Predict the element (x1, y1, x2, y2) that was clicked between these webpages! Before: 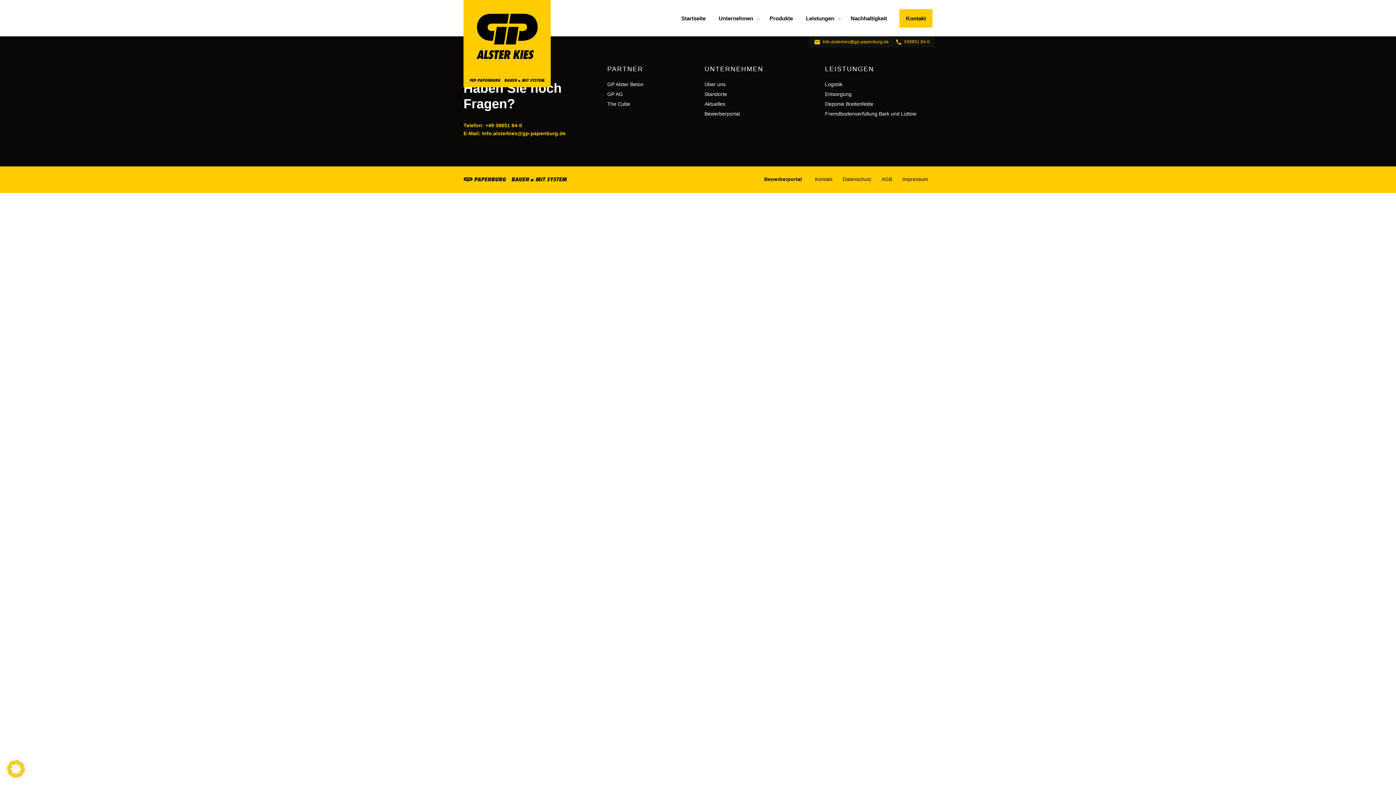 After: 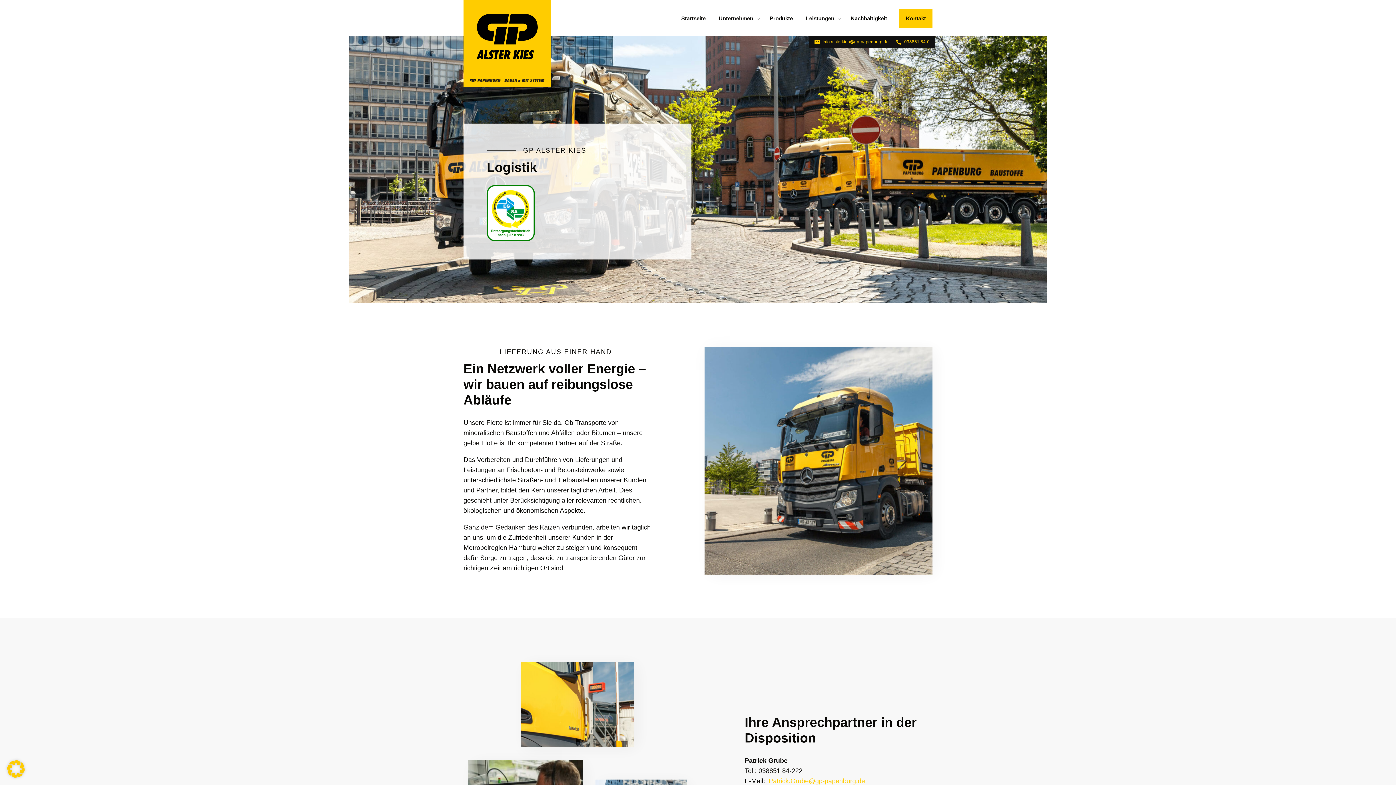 Action: label: Logistik bbox: (825, 80, 932, 90)